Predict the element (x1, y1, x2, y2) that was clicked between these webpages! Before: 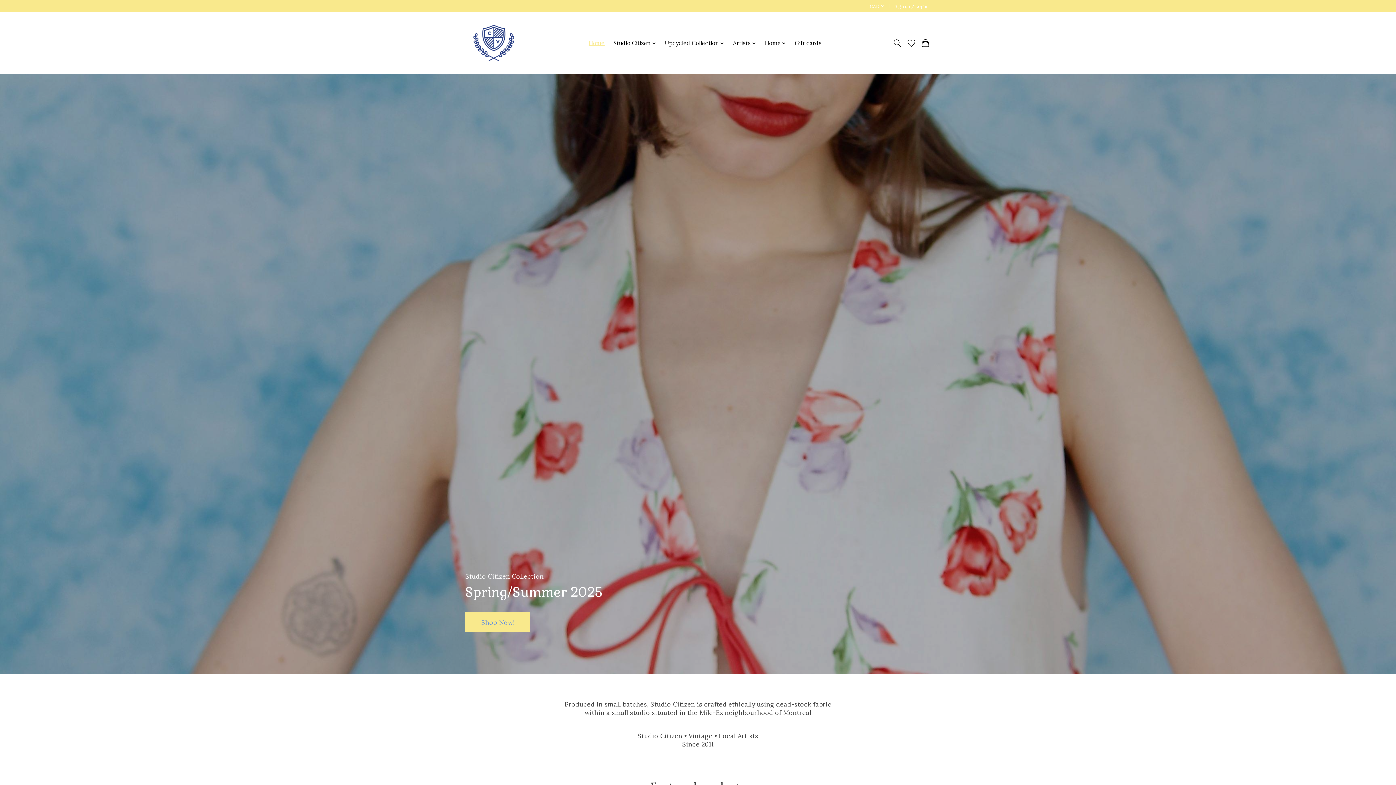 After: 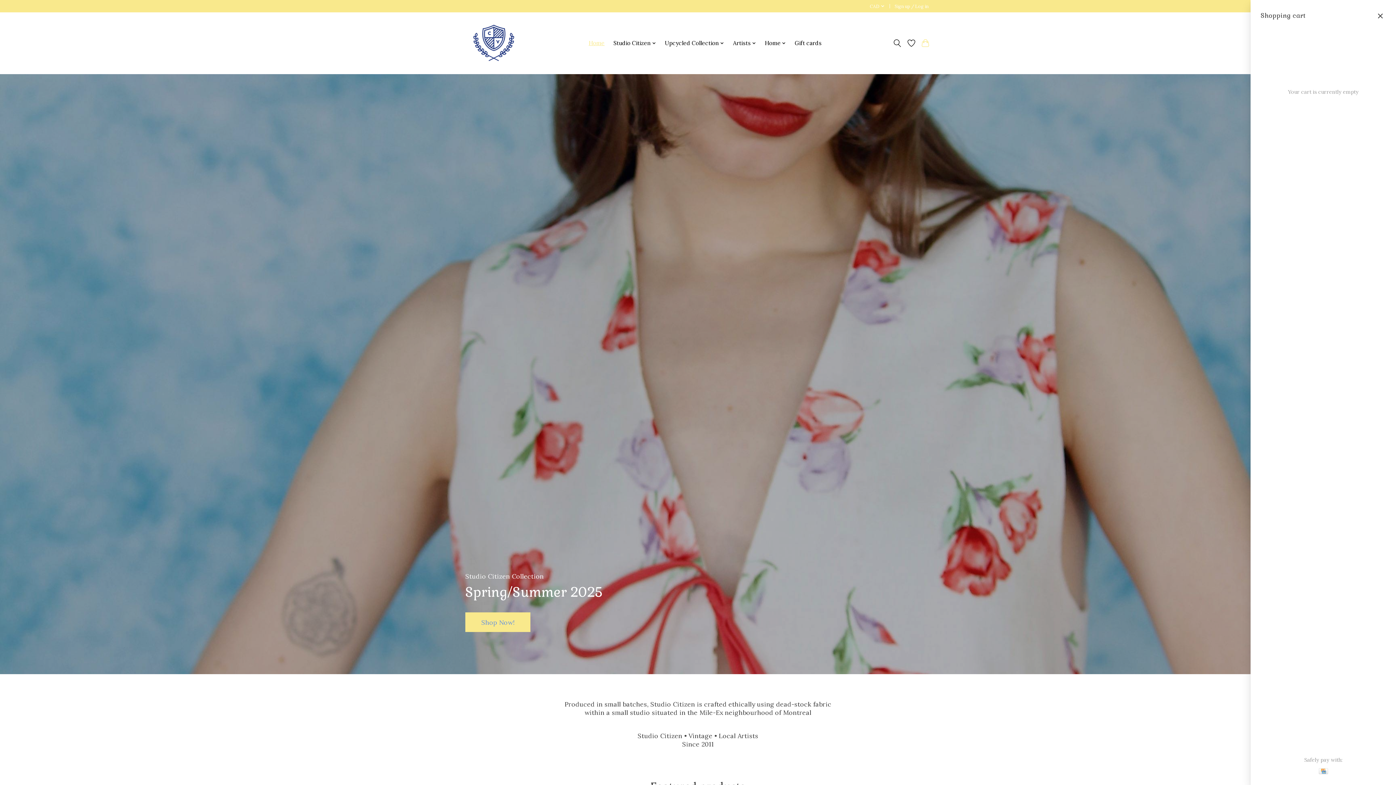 Action: bbox: (920, 36, 930, 49)